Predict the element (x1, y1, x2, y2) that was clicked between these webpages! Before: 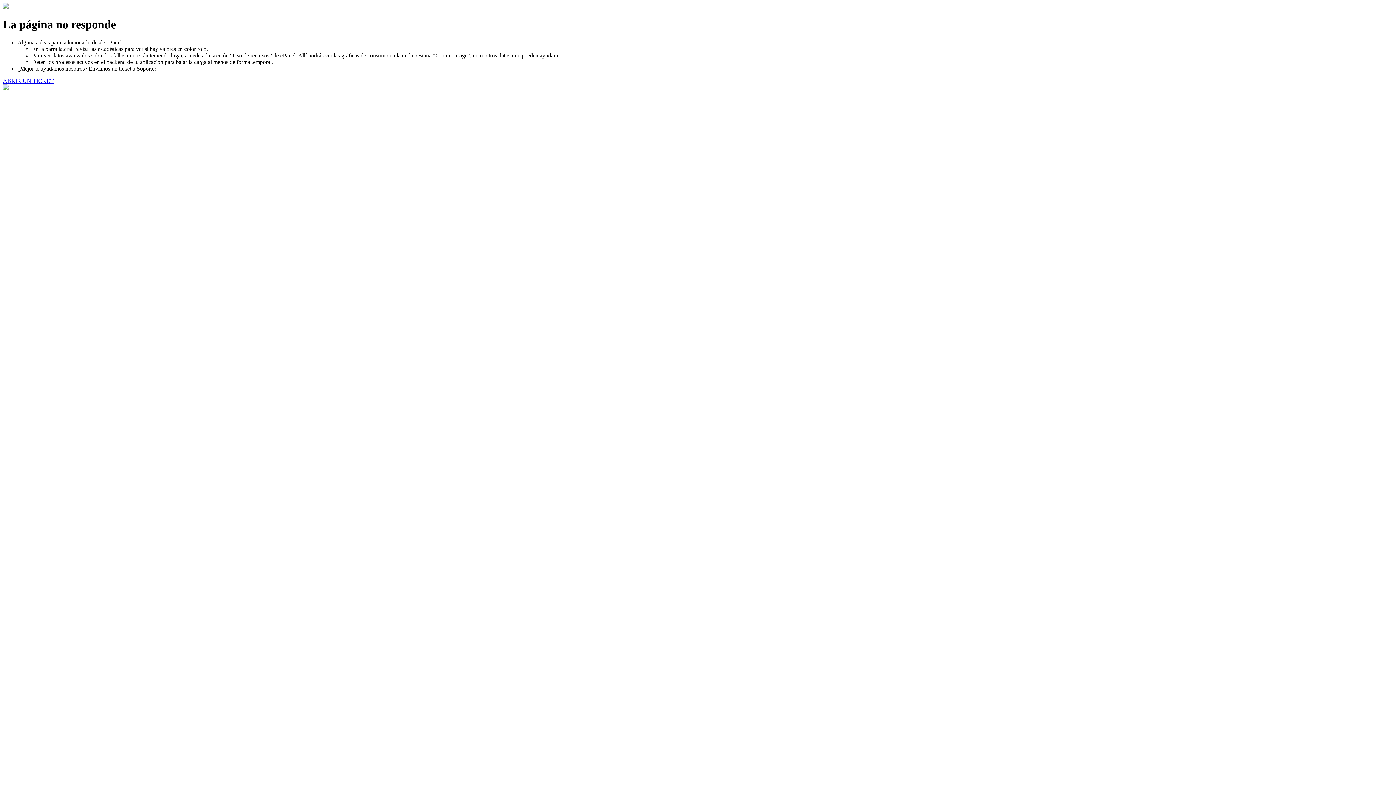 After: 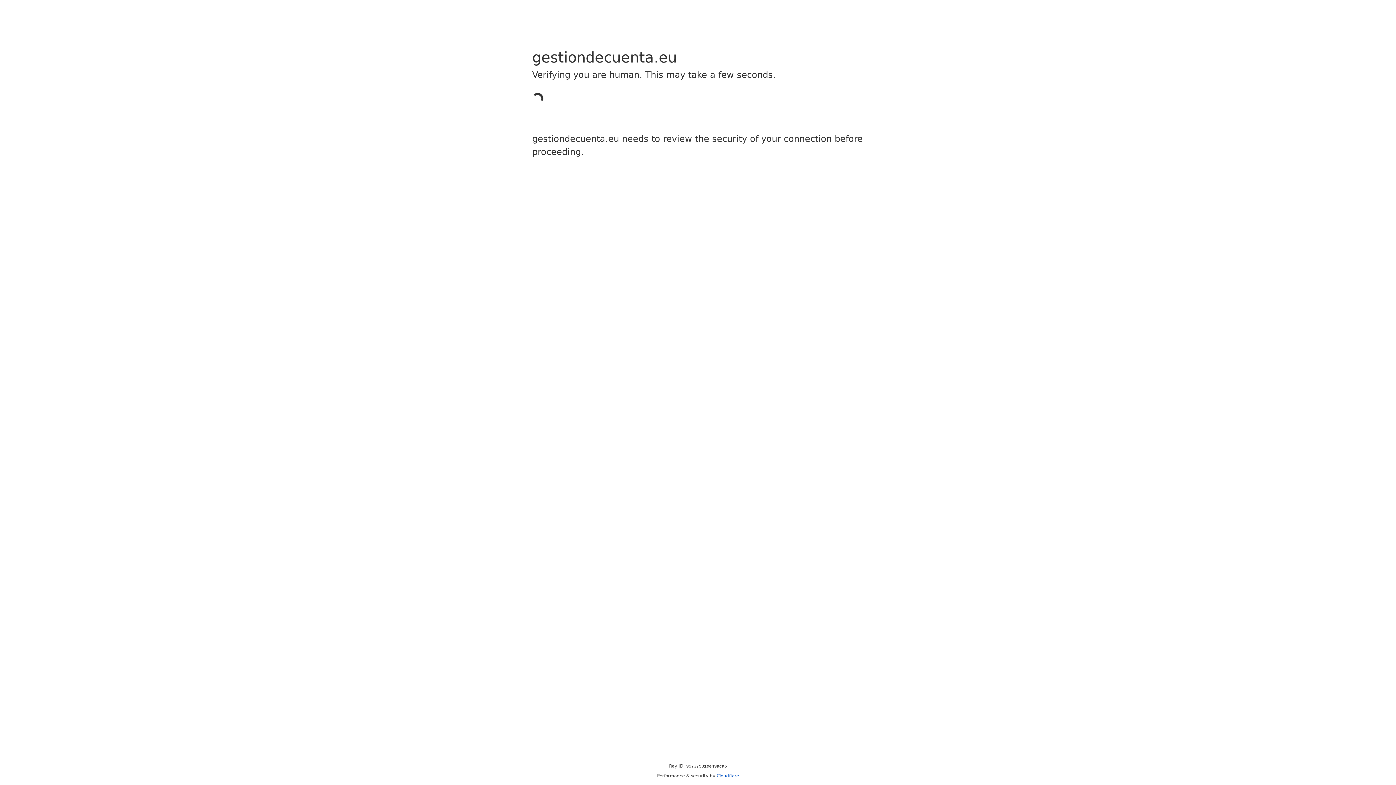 Action: bbox: (2, 77, 53, 83) label: ABRIR UN TICKET